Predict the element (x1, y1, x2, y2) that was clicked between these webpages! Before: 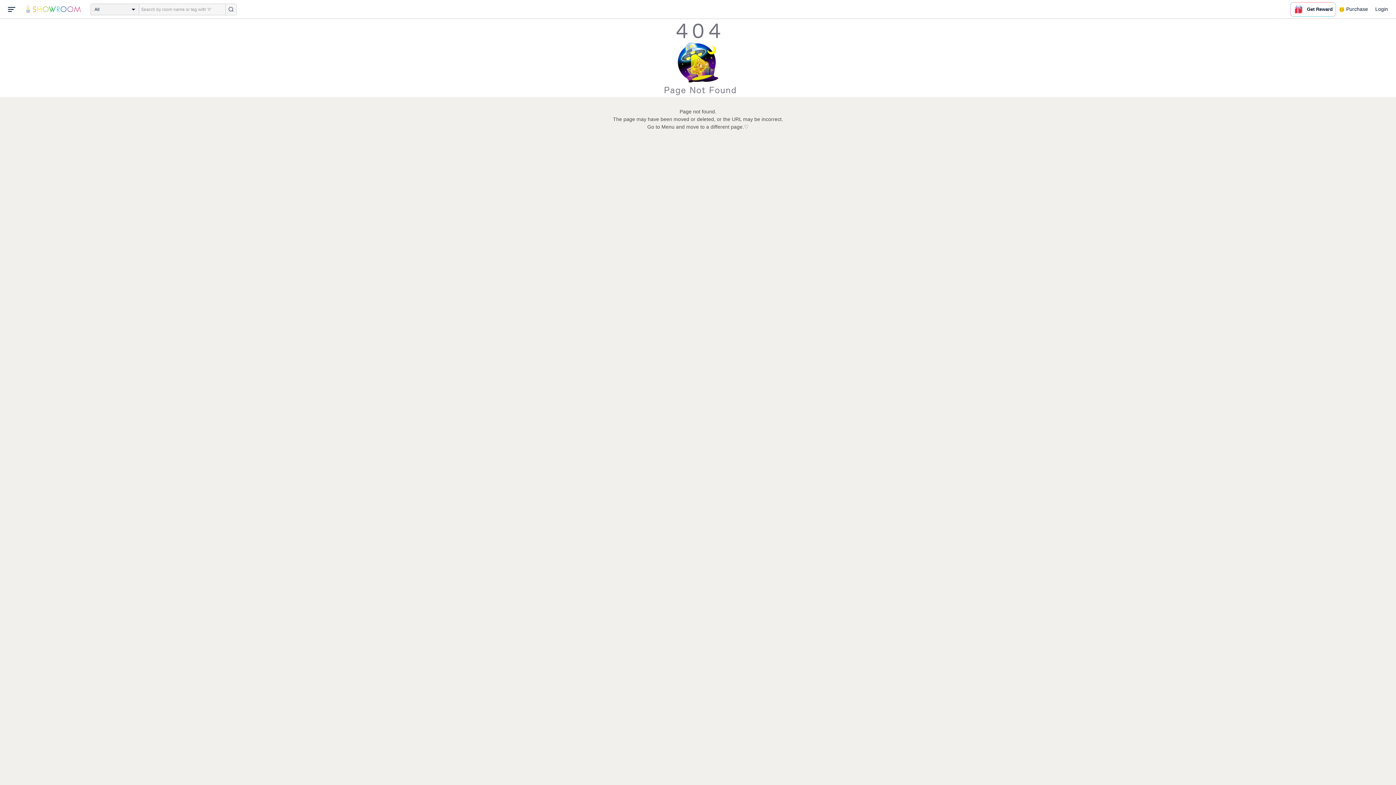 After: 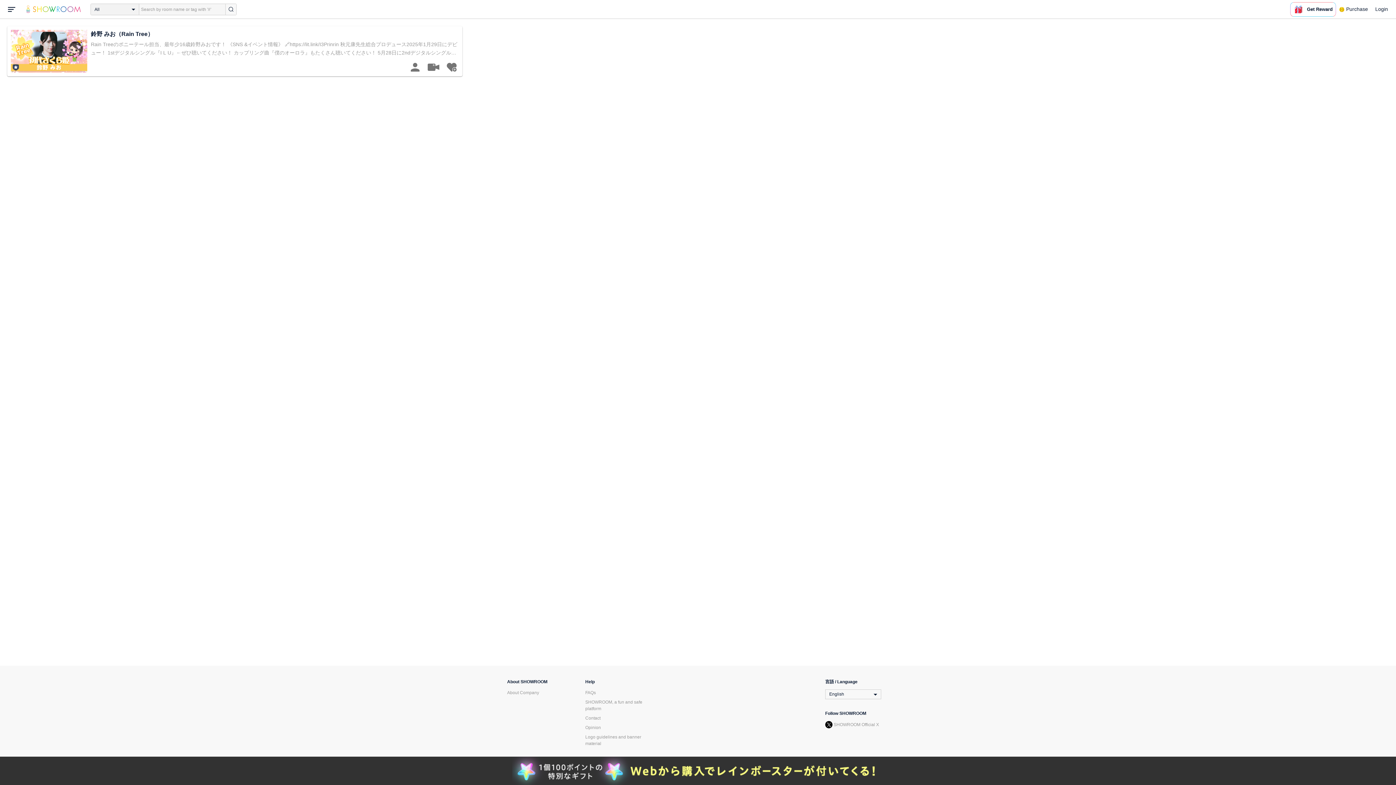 Action: bbox: (225, 3, 236, 14)